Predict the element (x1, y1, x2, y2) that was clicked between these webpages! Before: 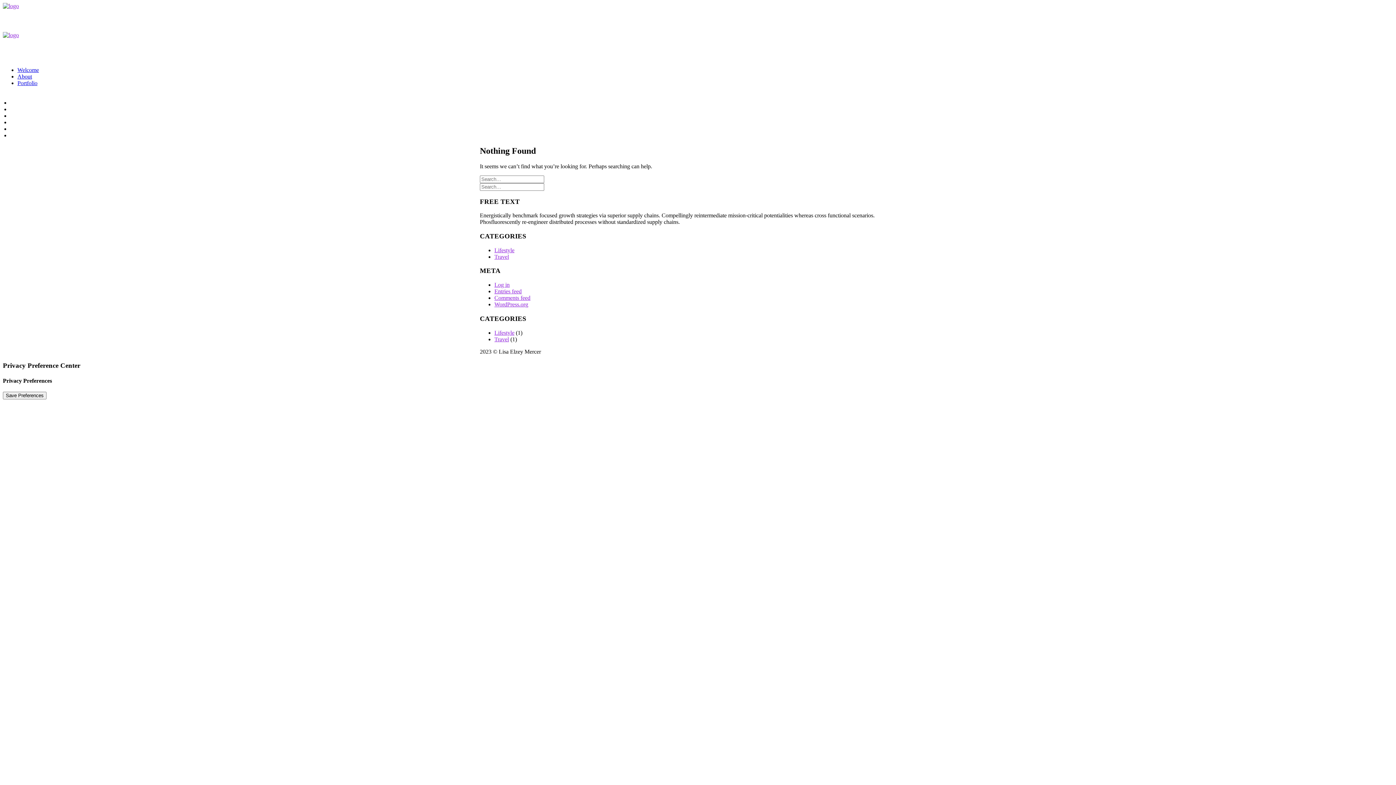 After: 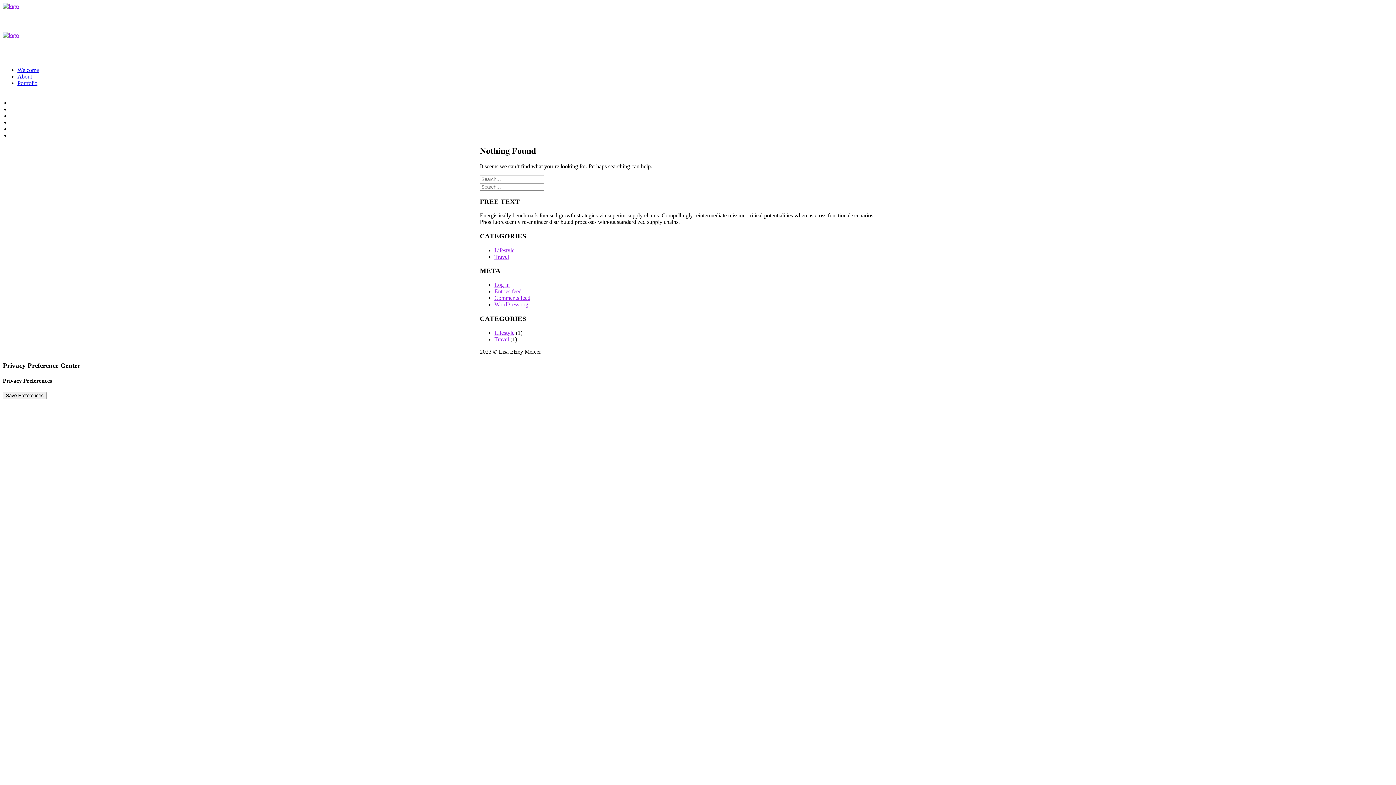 Action: bbox: (17, 80, 37, 86) label: Portfolio